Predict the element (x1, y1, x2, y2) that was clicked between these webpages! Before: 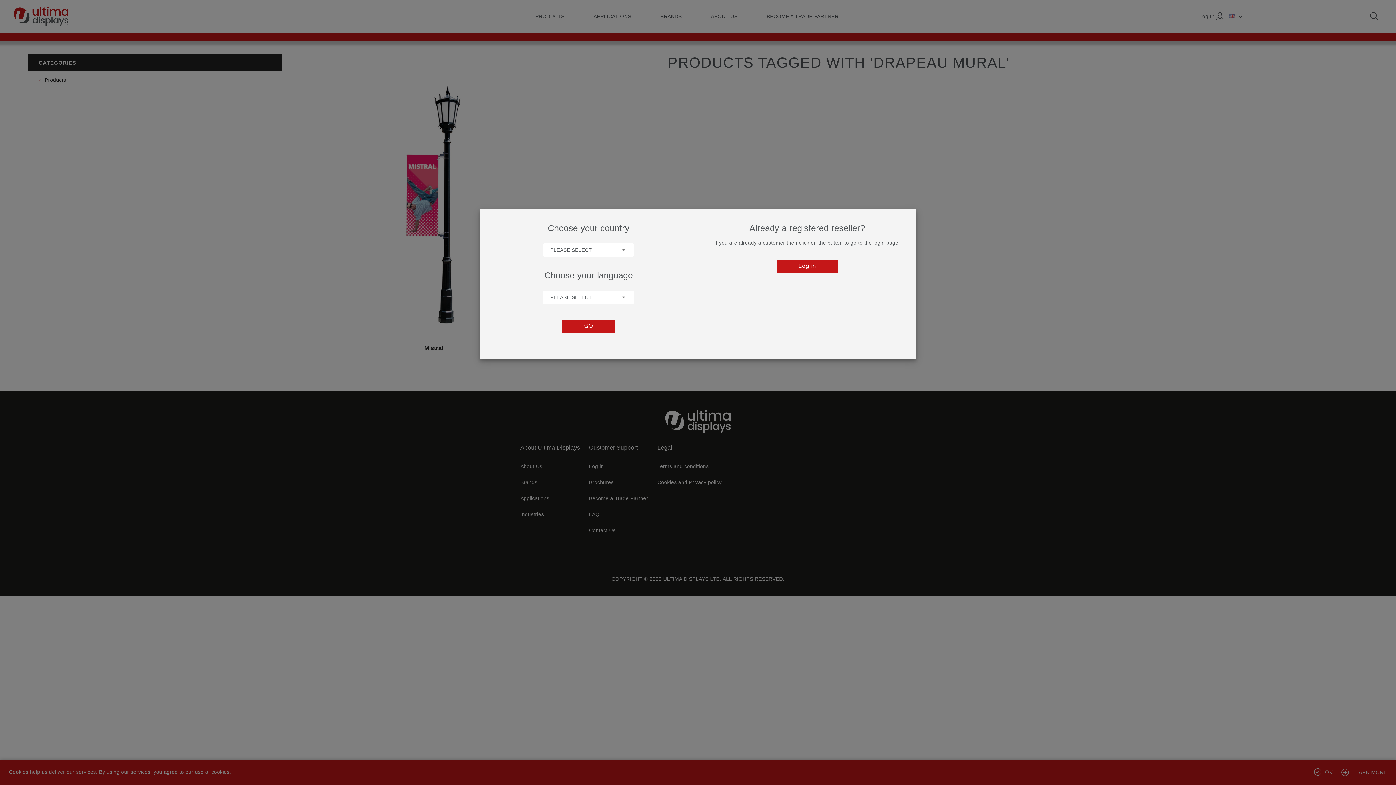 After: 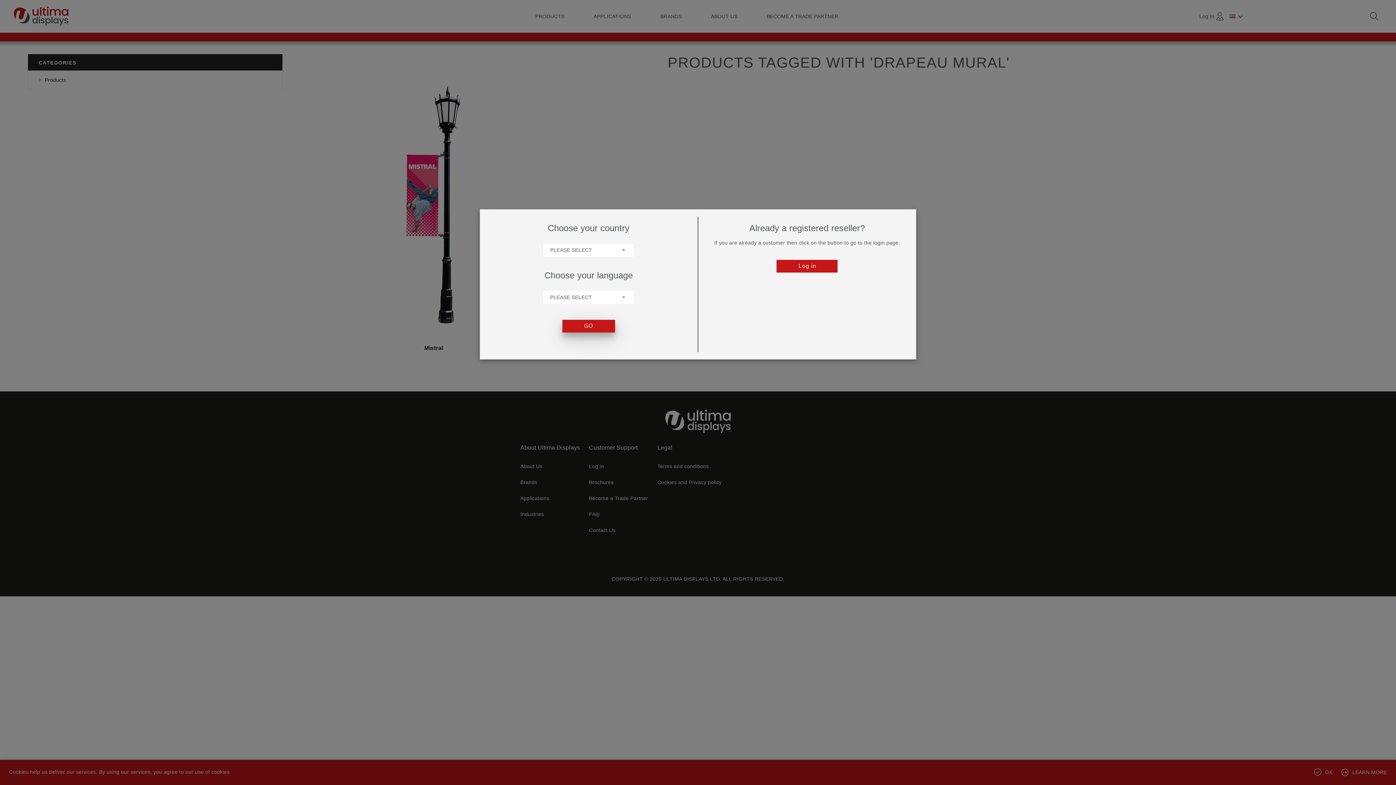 Action: bbox: (562, 320, 615, 332) label: GO